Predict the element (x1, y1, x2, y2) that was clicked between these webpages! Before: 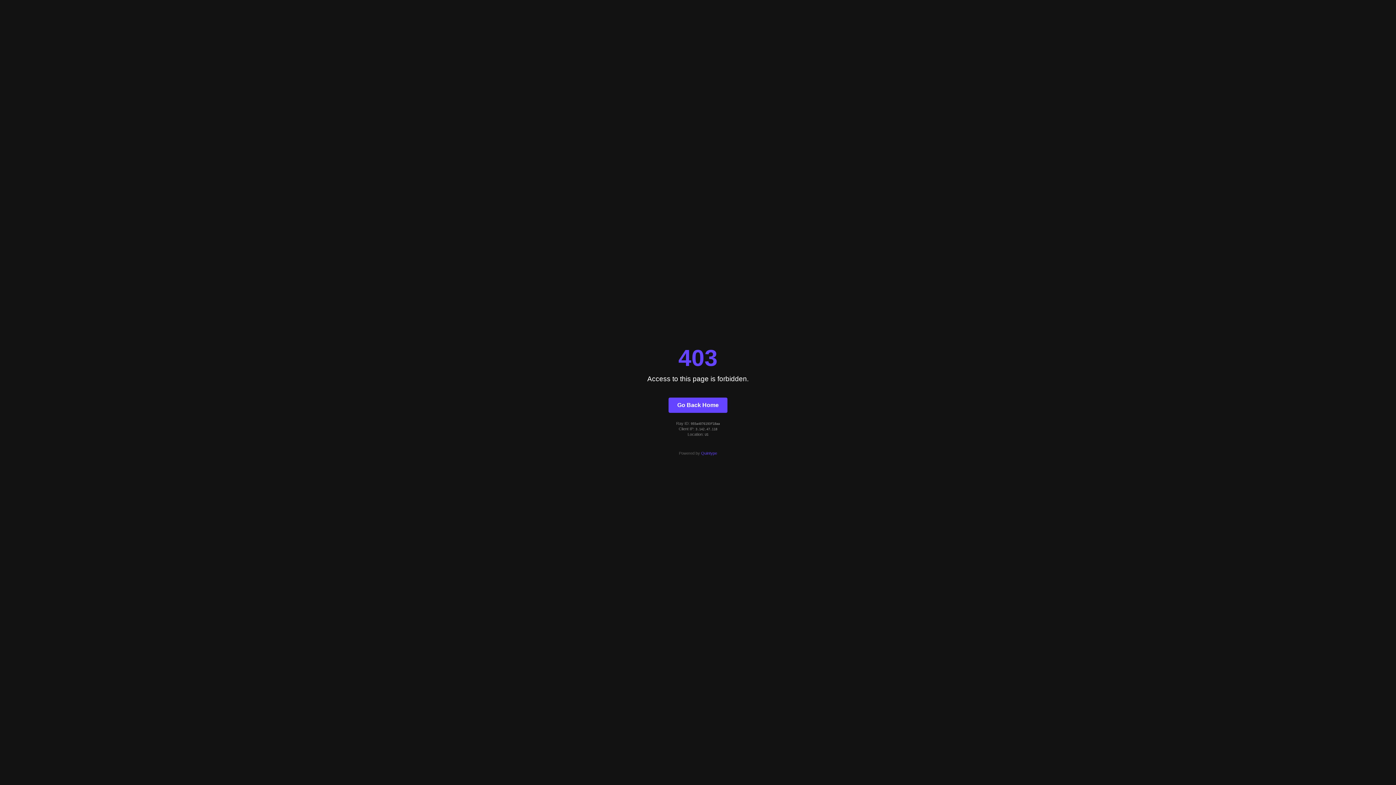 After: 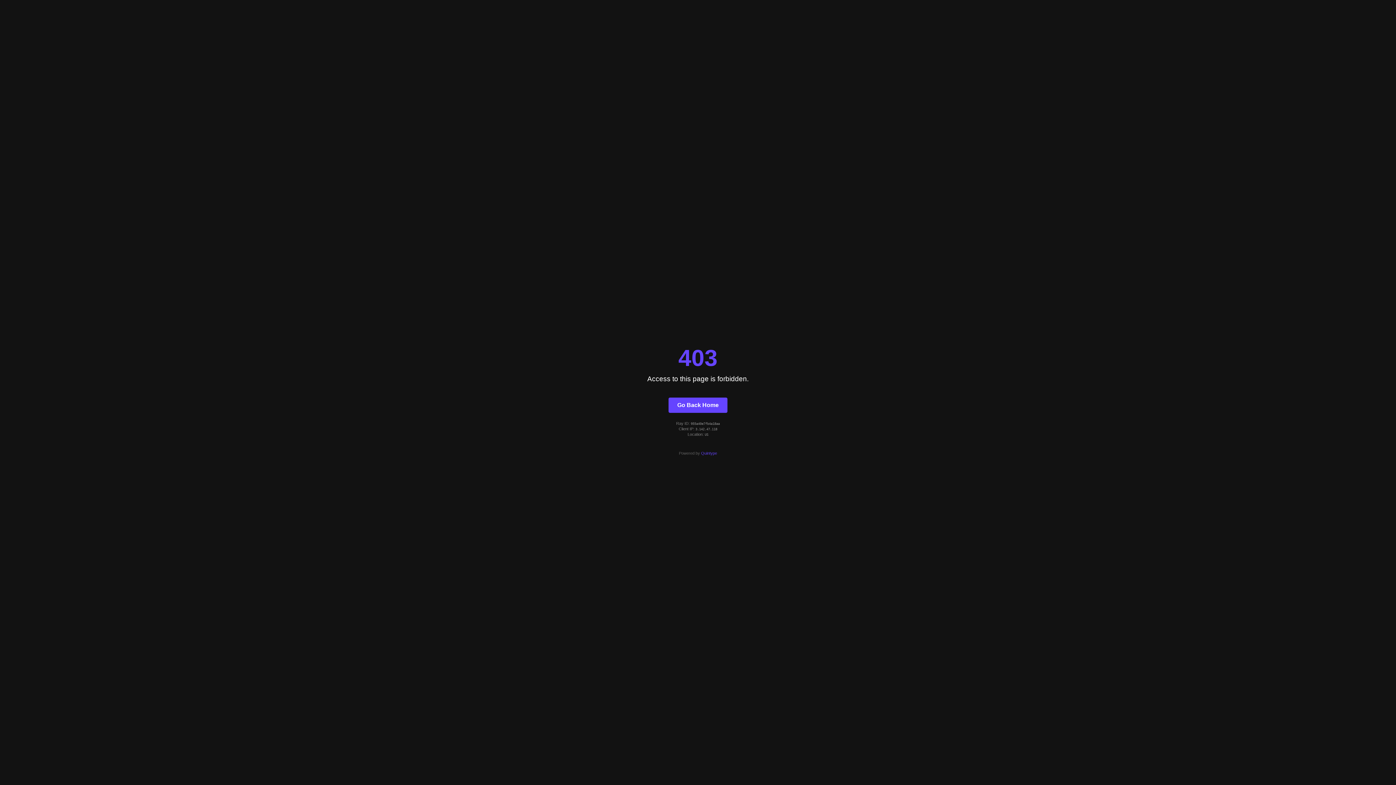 Action: bbox: (668, 397, 727, 412) label: Go Back Home